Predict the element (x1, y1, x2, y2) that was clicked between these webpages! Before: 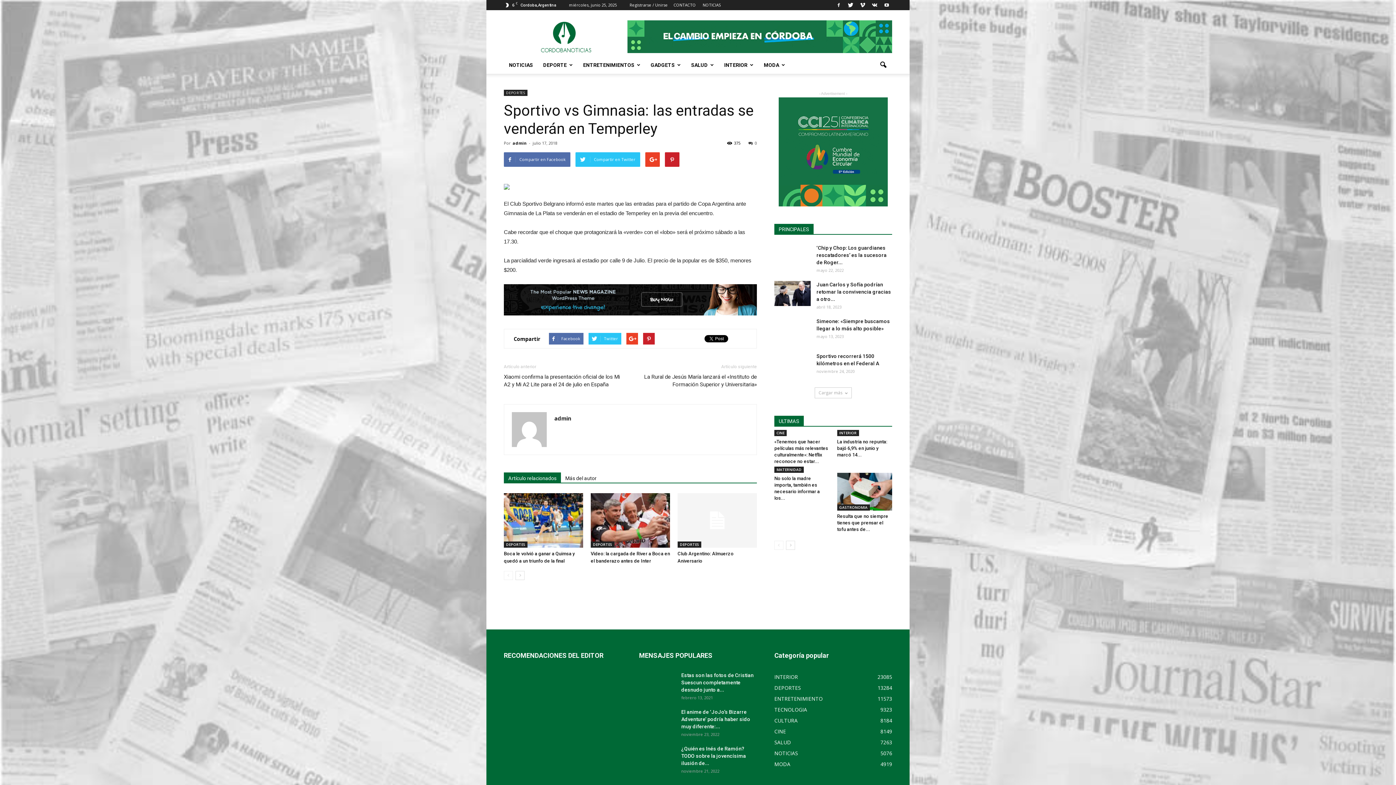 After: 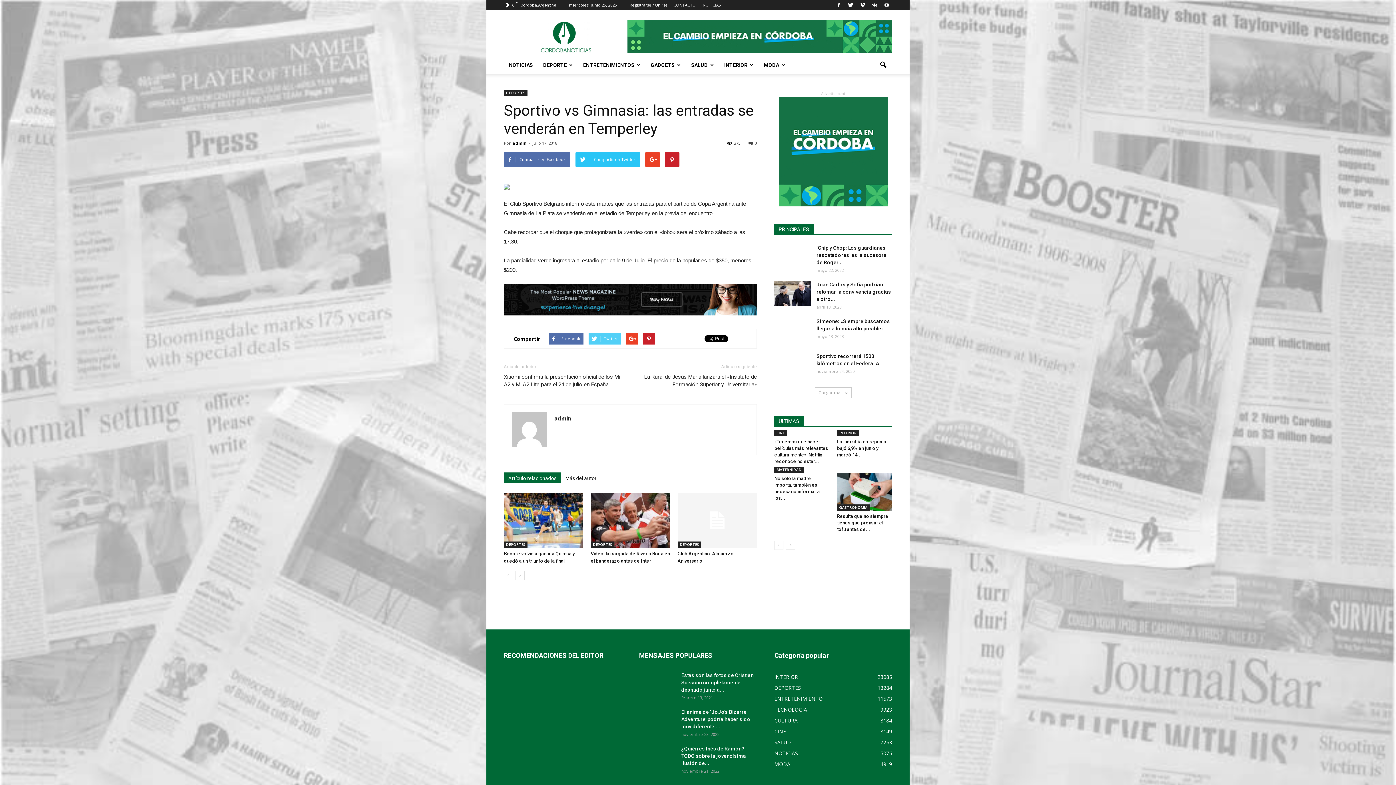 Action: bbox: (588, 333, 621, 344) label: Twitter